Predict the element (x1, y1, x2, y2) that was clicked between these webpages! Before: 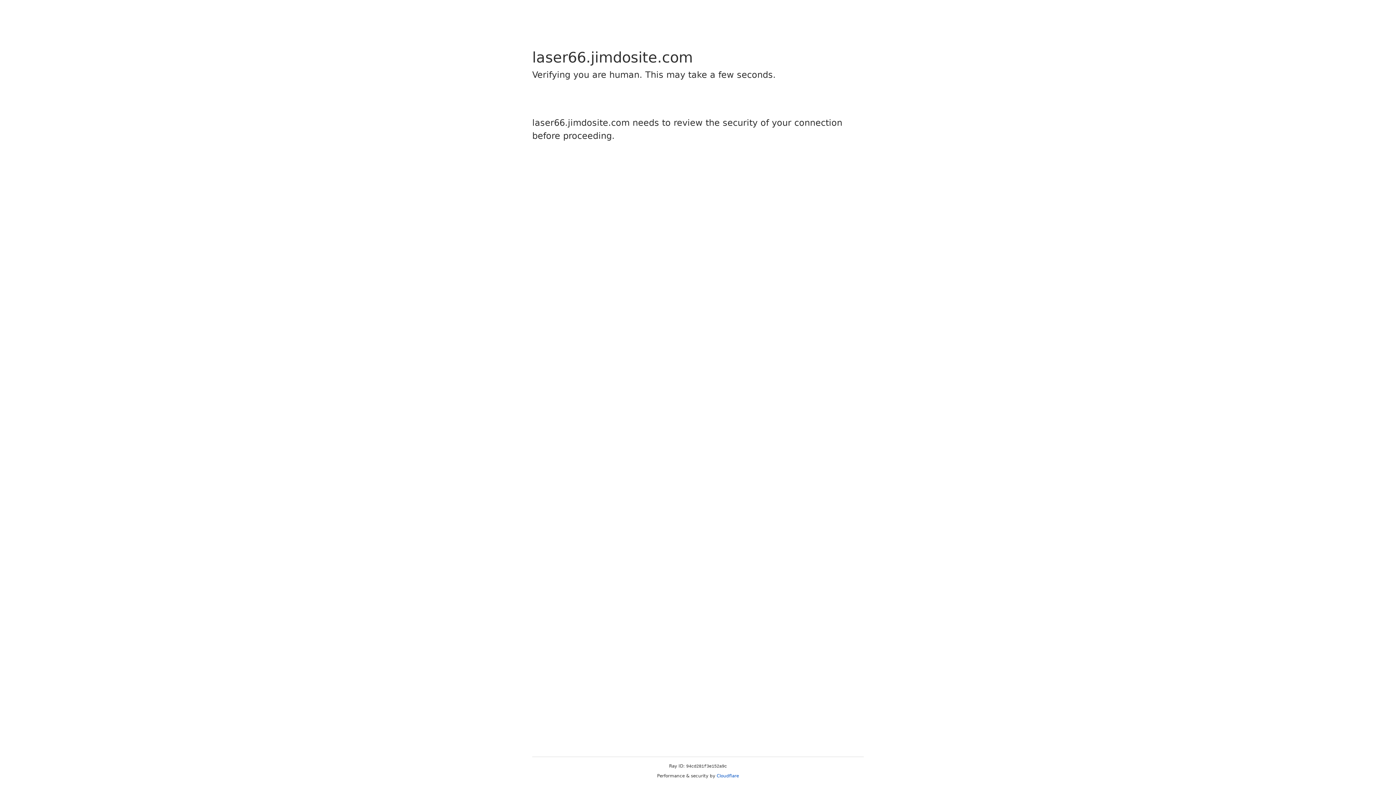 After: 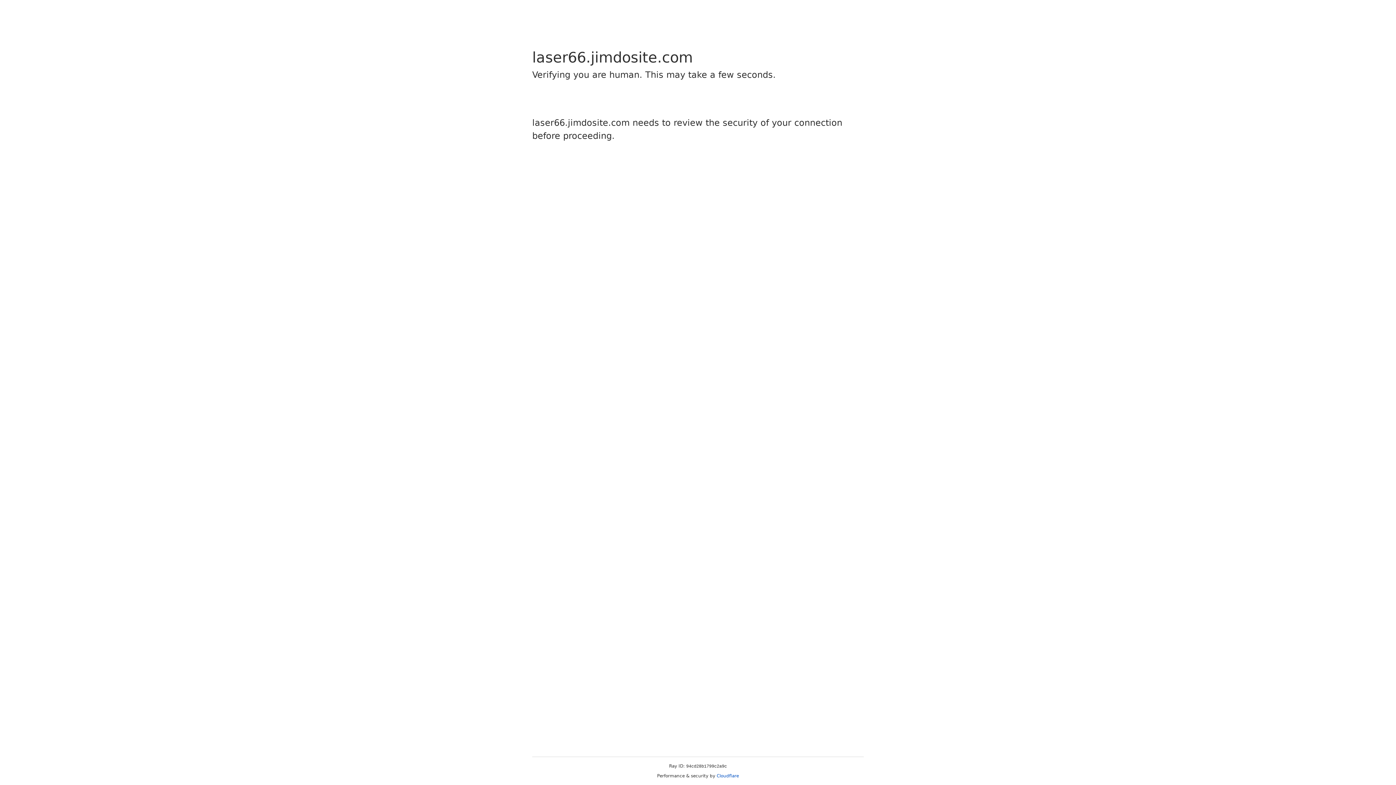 Action: bbox: (716, 773, 739, 778) label: Cloudflare